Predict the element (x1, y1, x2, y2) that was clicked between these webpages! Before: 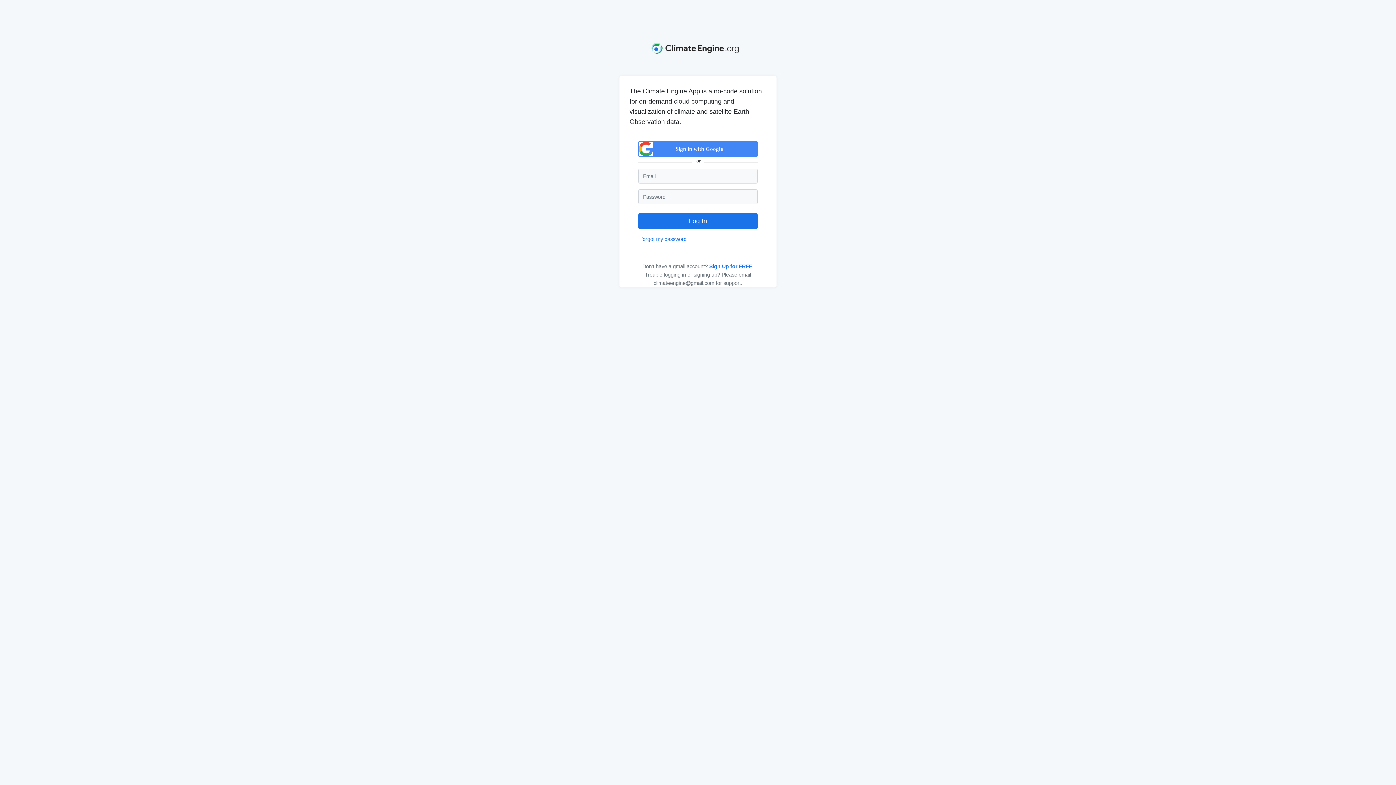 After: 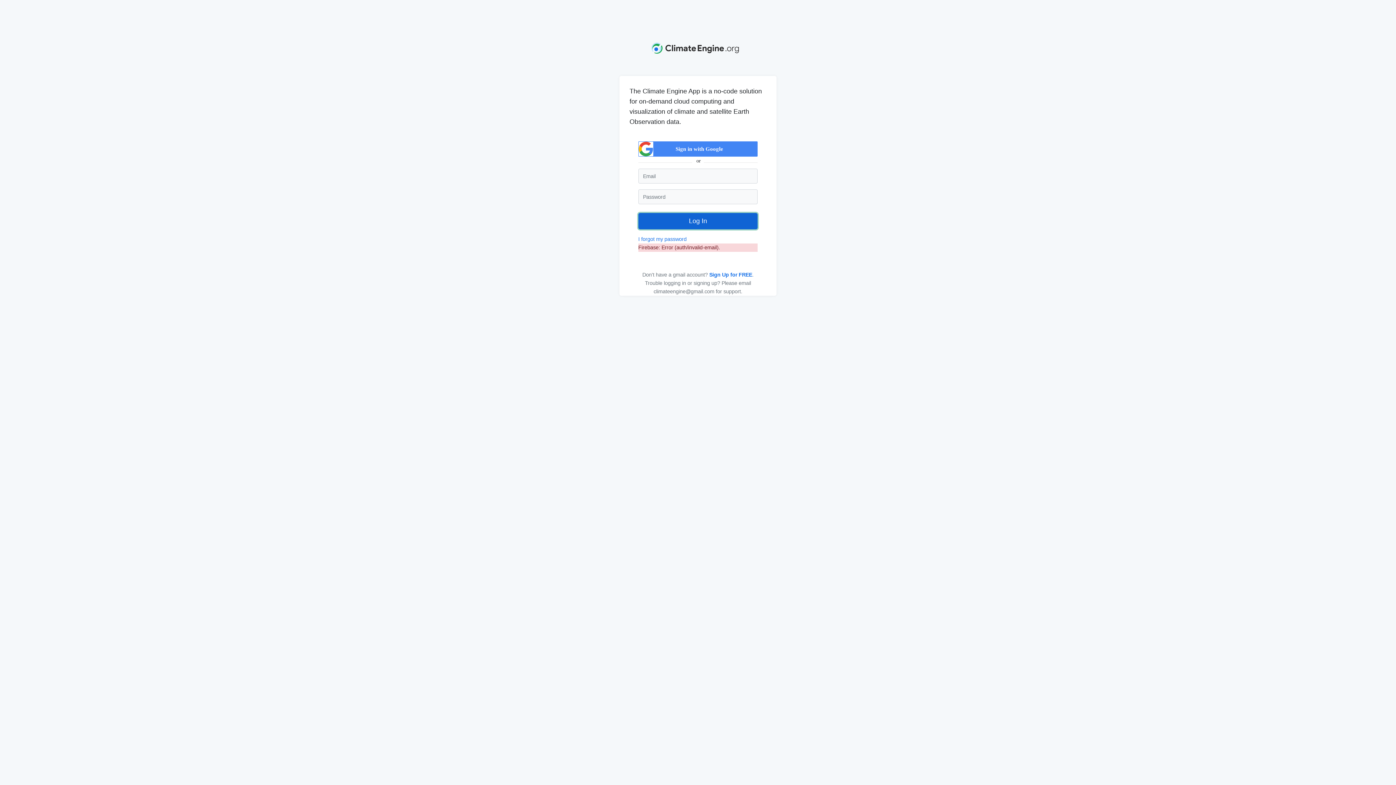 Action: label: Log In bbox: (638, 213, 757, 229)